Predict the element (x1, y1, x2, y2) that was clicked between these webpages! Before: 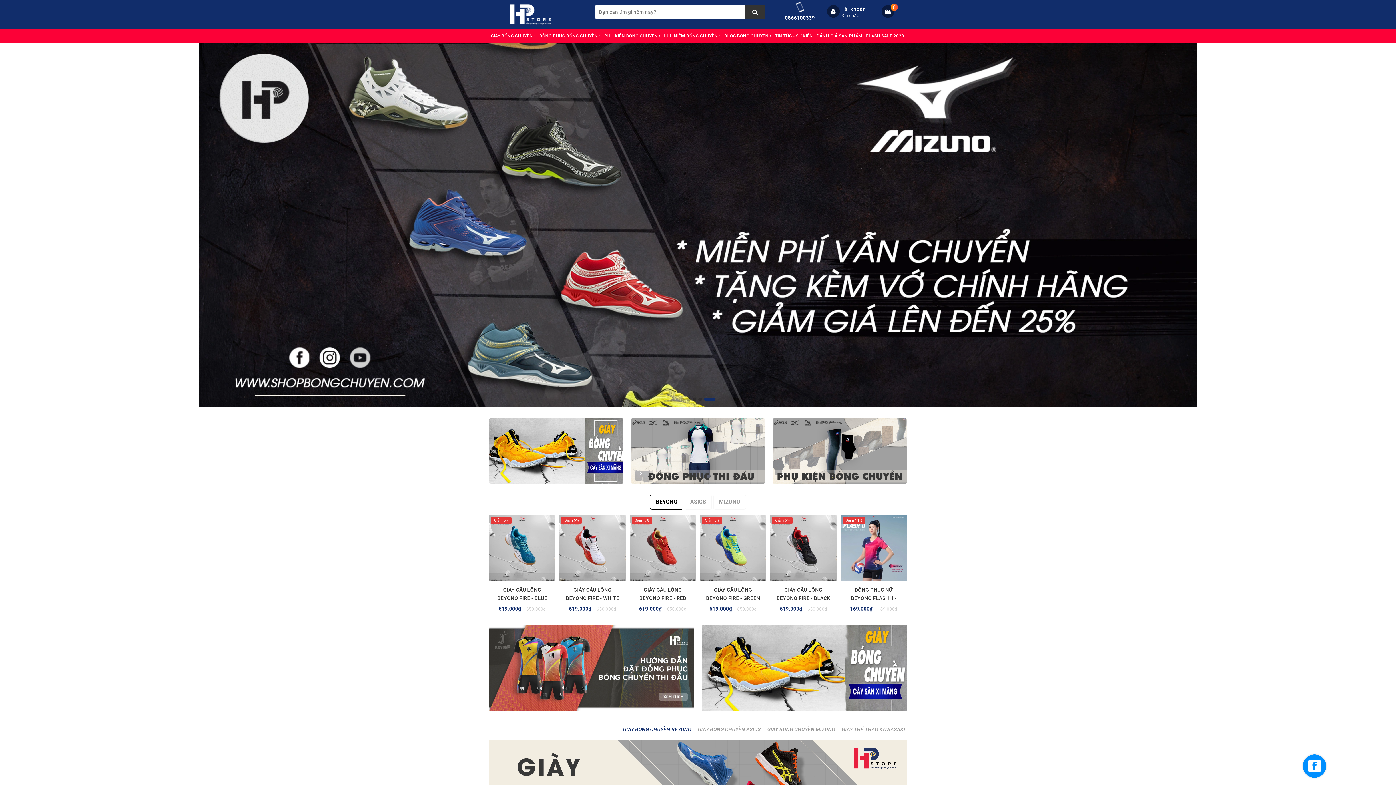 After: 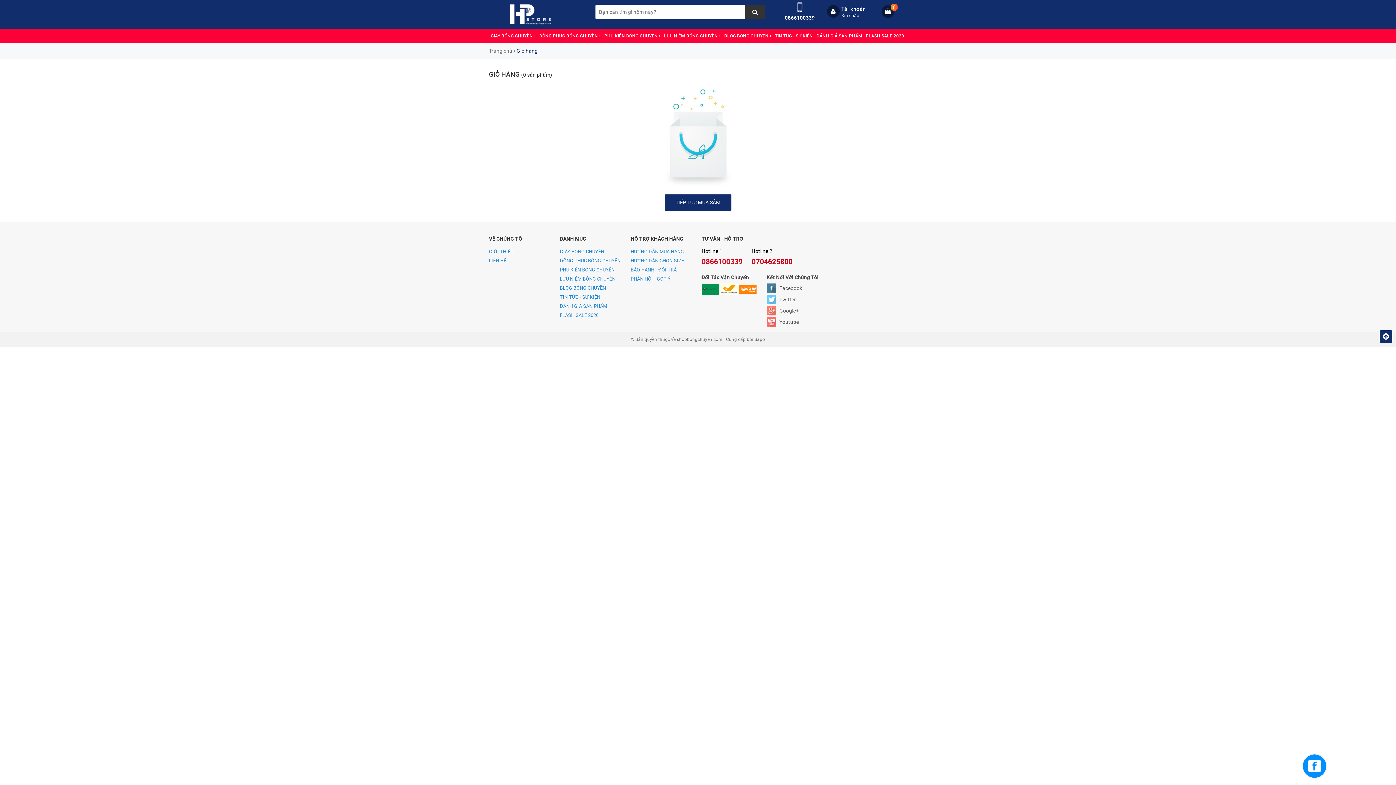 Action: bbox: (881, 5, 894, 17)